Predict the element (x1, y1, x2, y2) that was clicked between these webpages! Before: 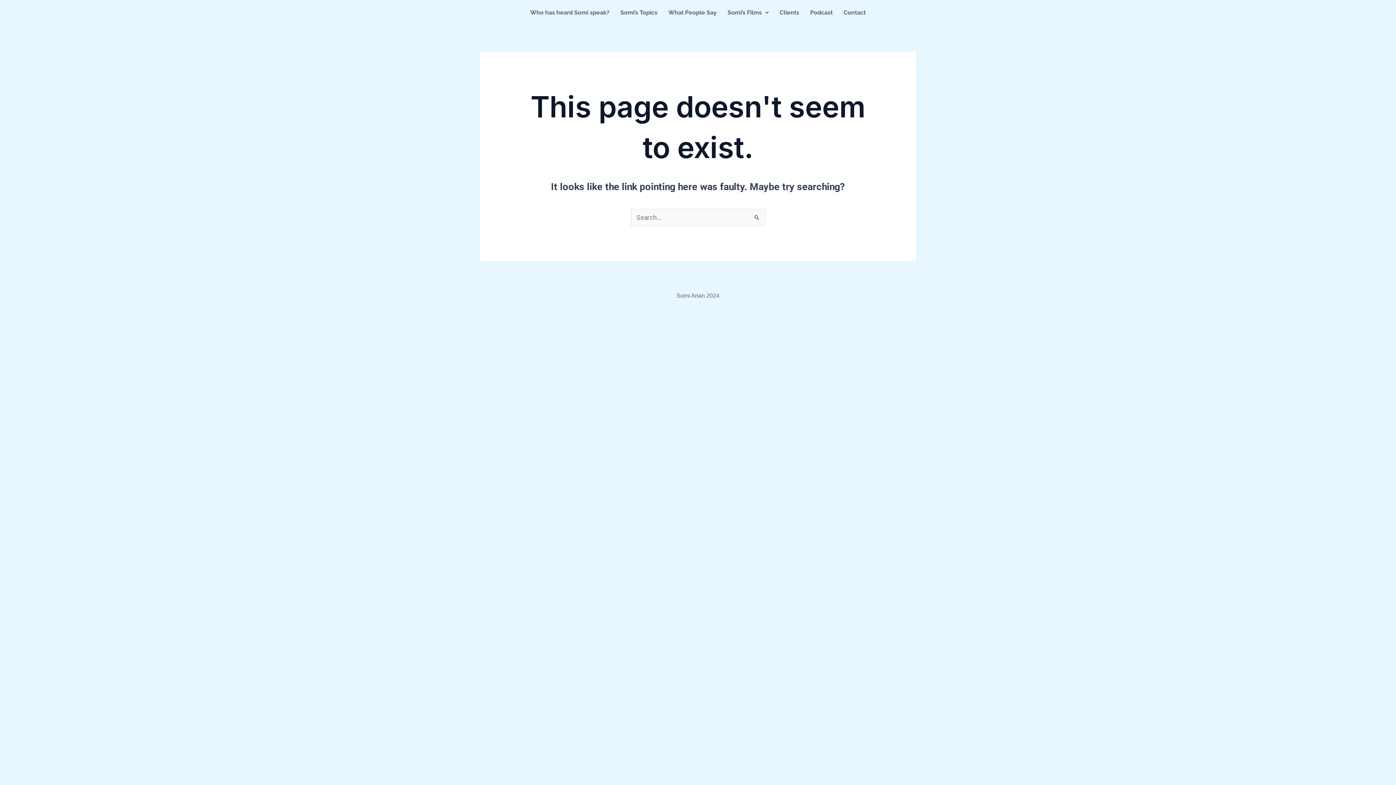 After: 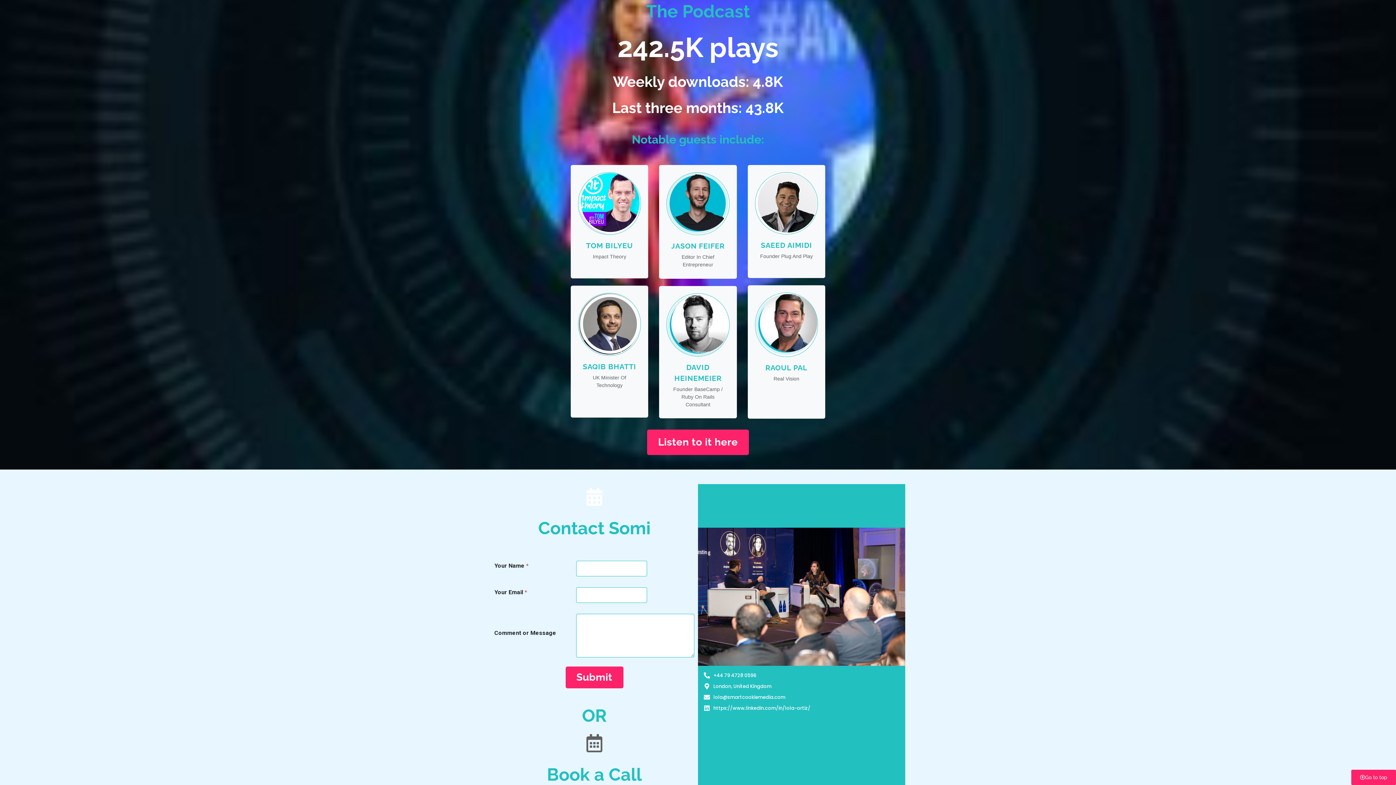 Action: bbox: (804, 3, 838, 21) label: Podcast